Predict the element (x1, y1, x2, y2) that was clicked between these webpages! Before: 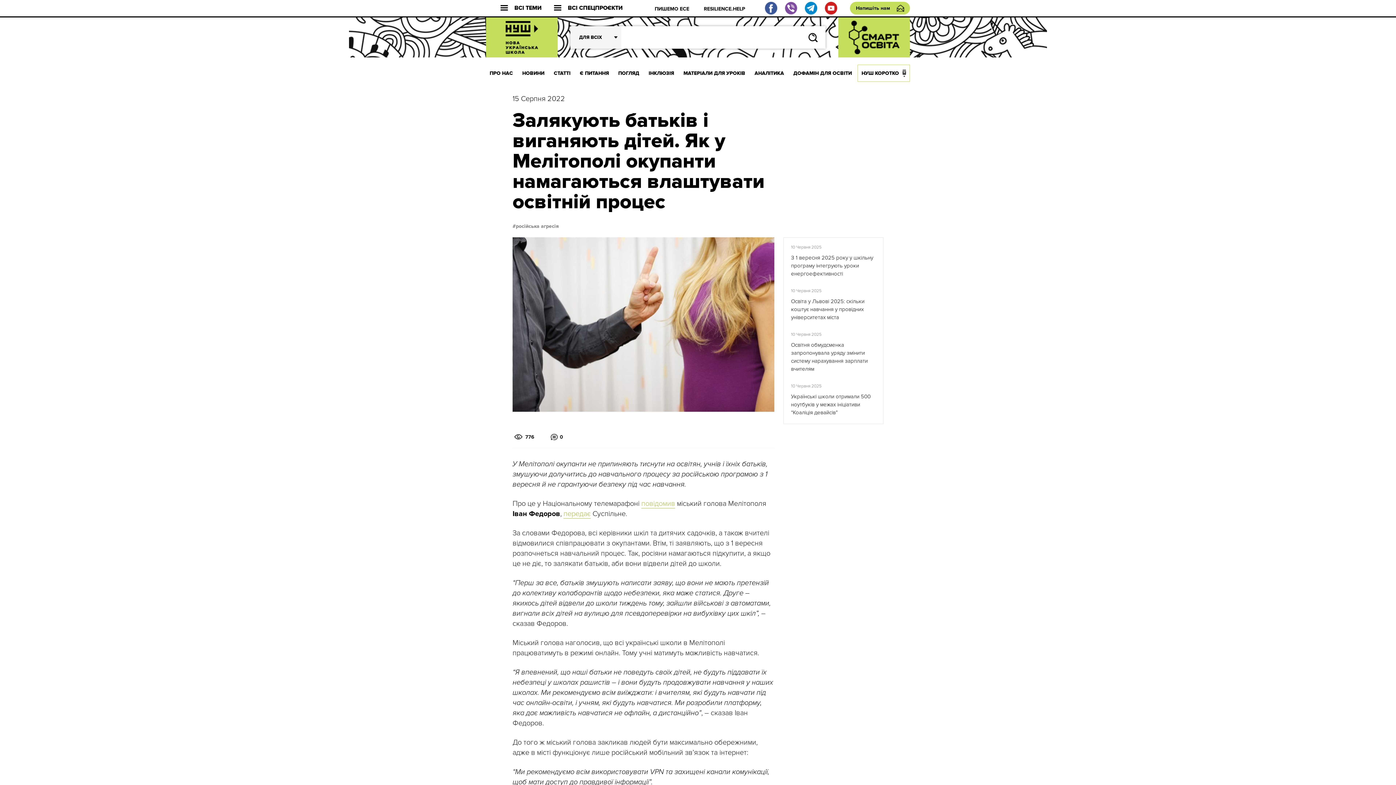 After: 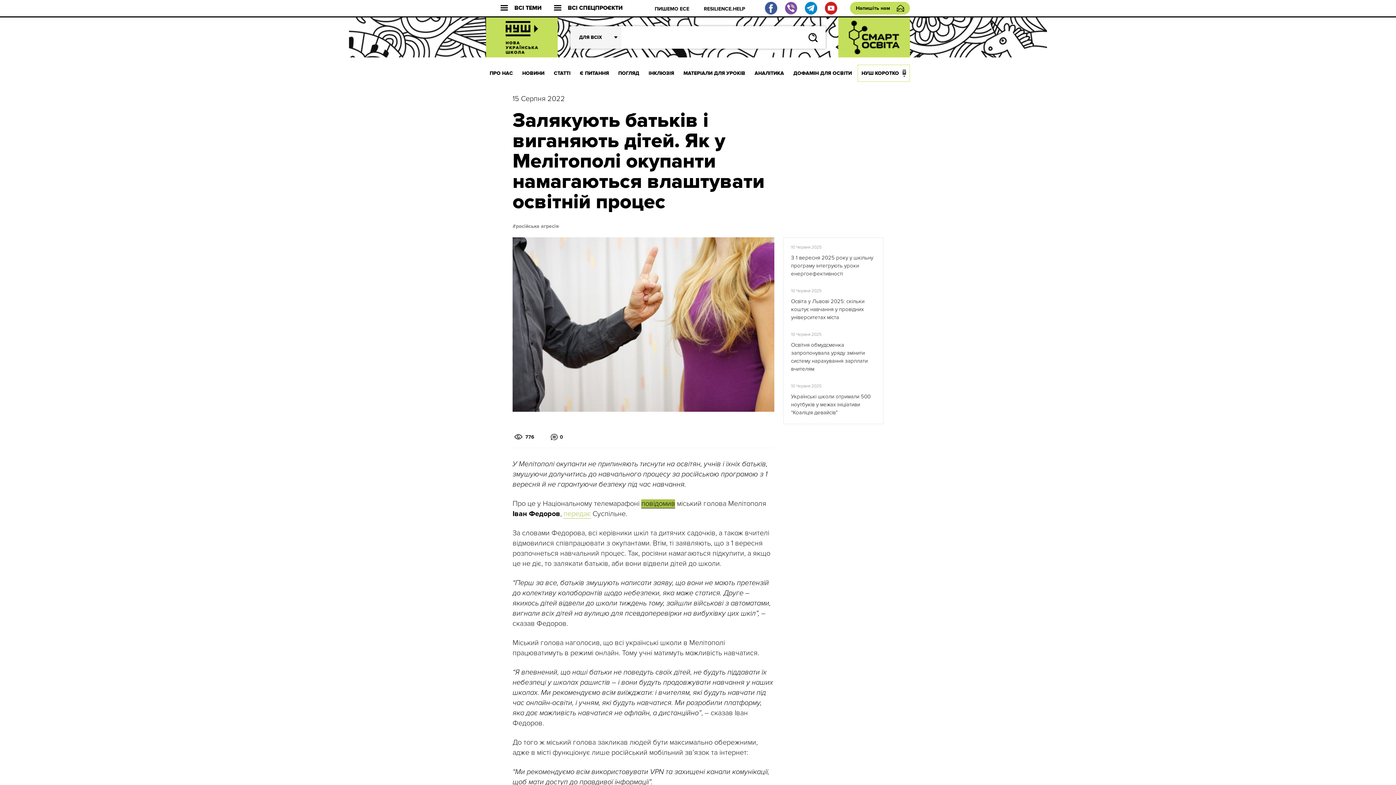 Action: bbox: (641, 499, 675, 508) label: повідомив